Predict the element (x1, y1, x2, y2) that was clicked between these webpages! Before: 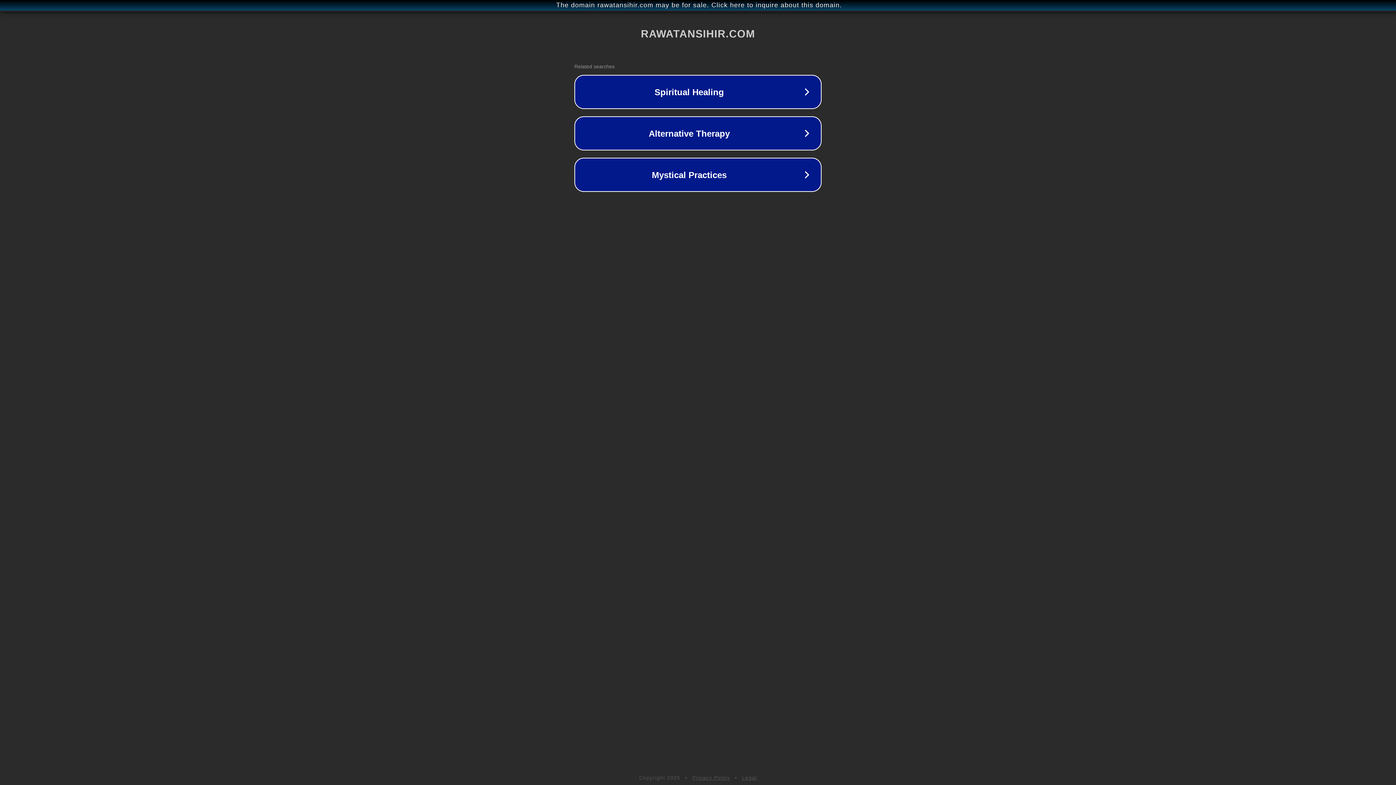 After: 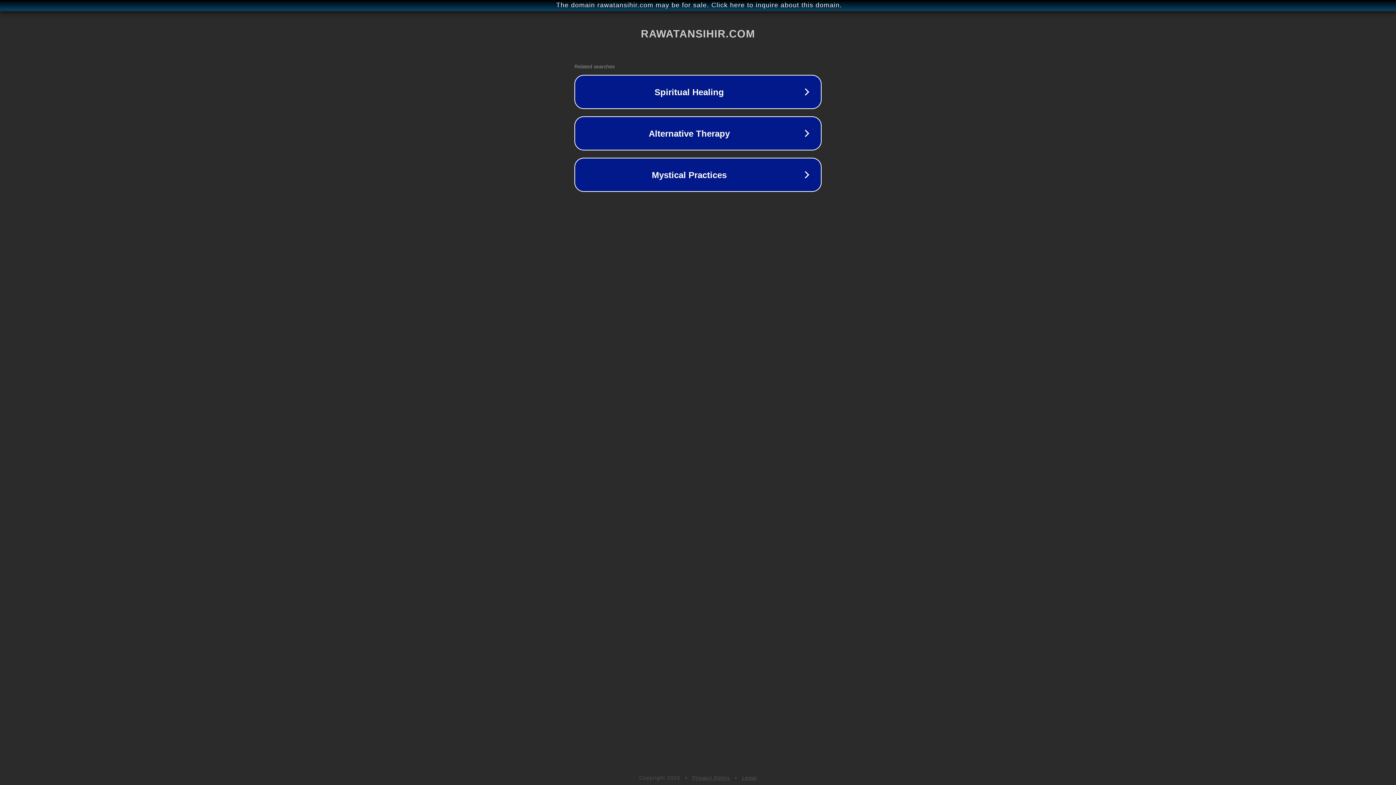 Action: label: Legal bbox: (742, 775, 757, 781)